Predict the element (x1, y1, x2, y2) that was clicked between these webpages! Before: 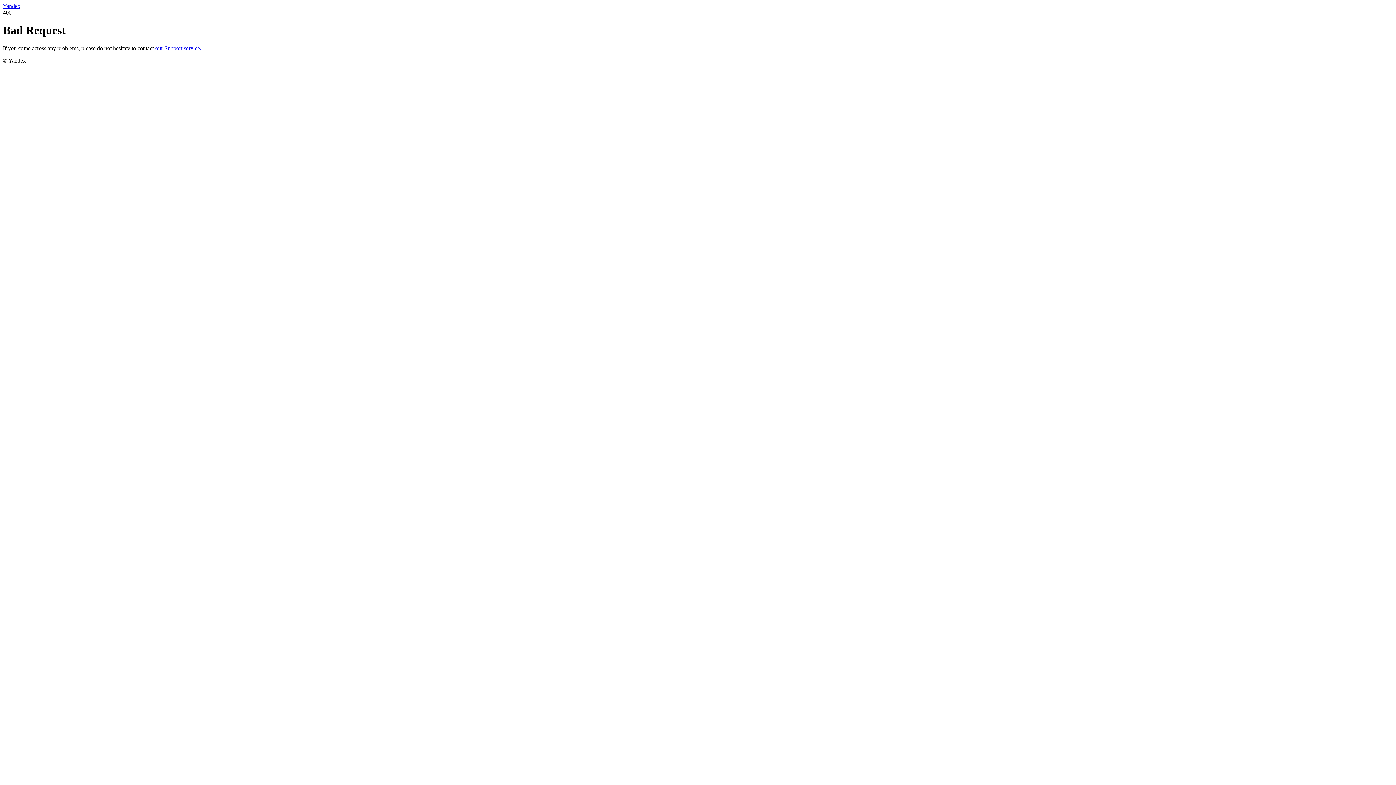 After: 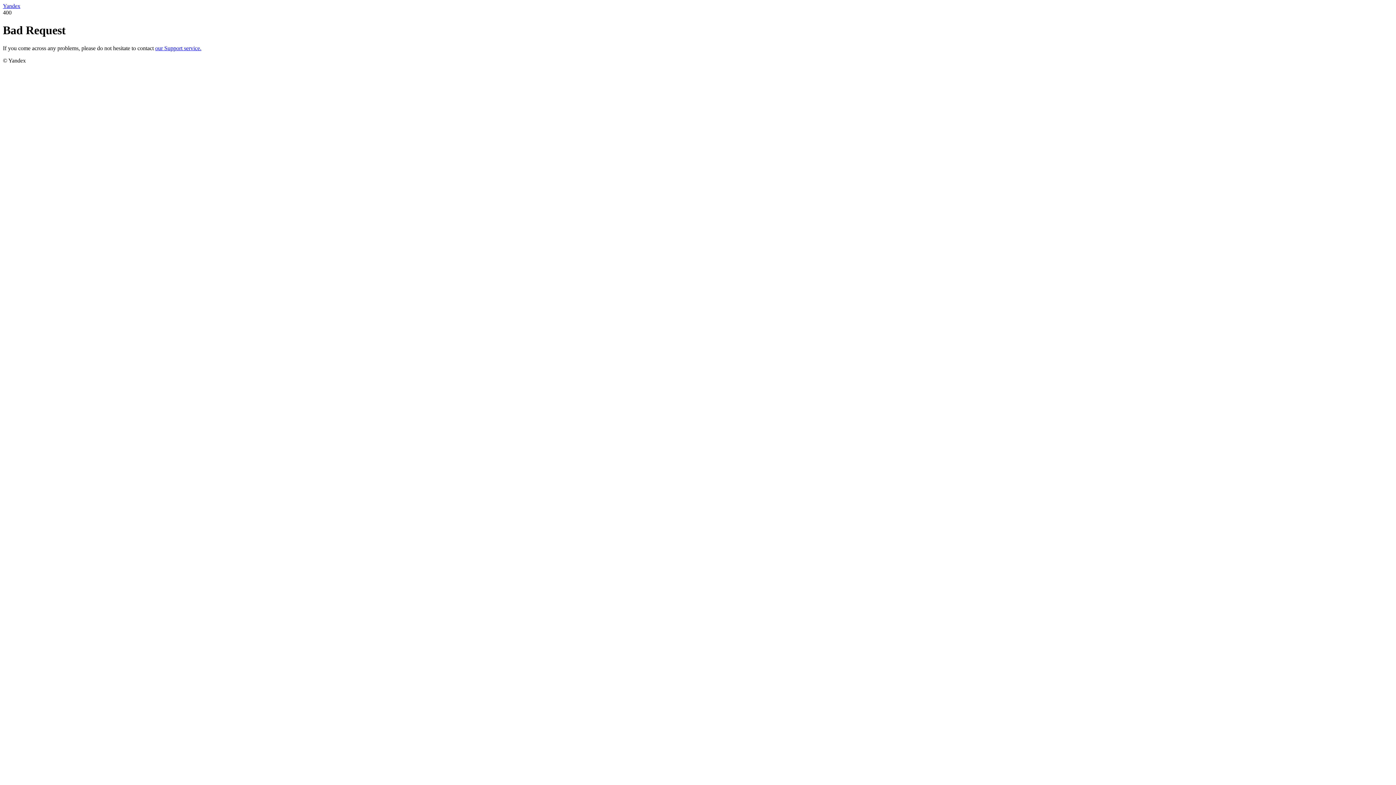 Action: bbox: (2, 2, 20, 9) label: Yandex